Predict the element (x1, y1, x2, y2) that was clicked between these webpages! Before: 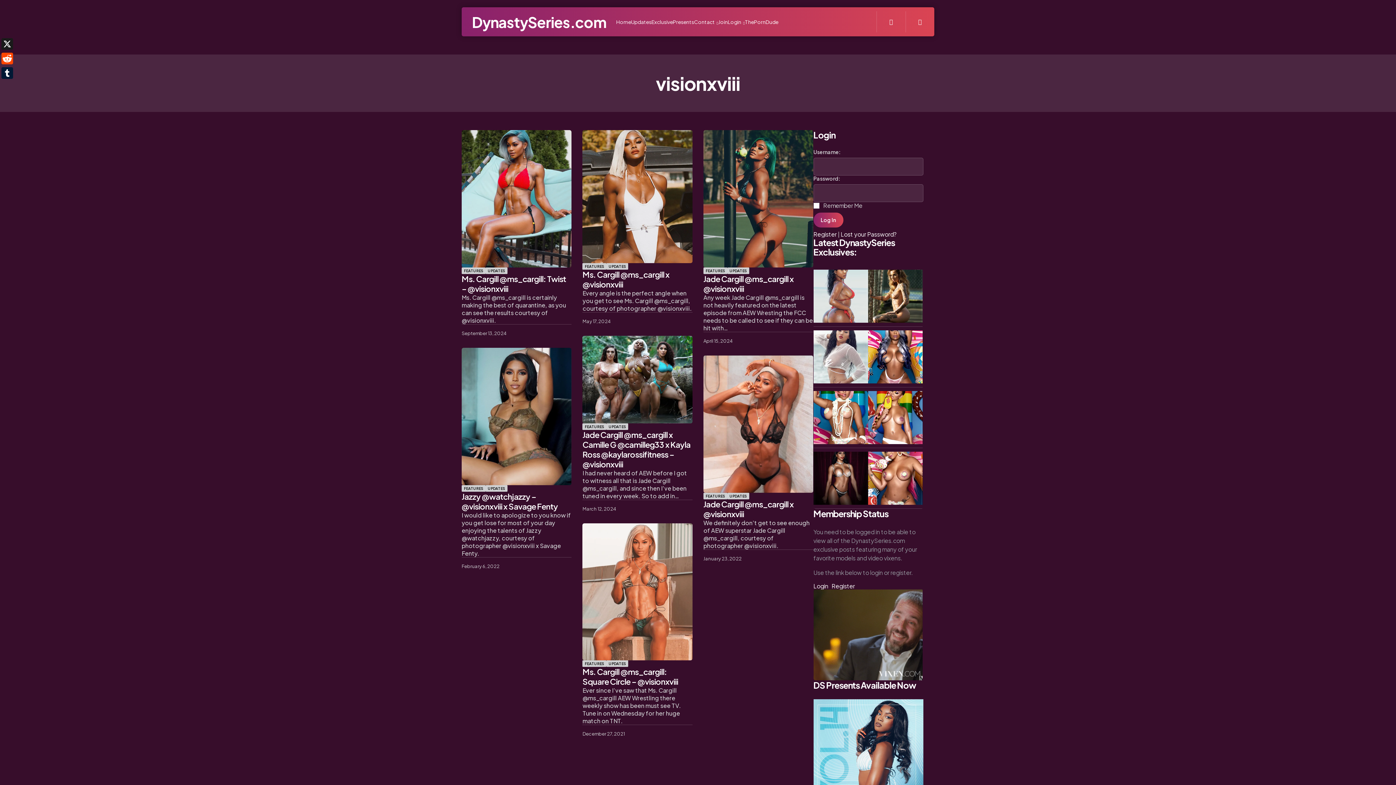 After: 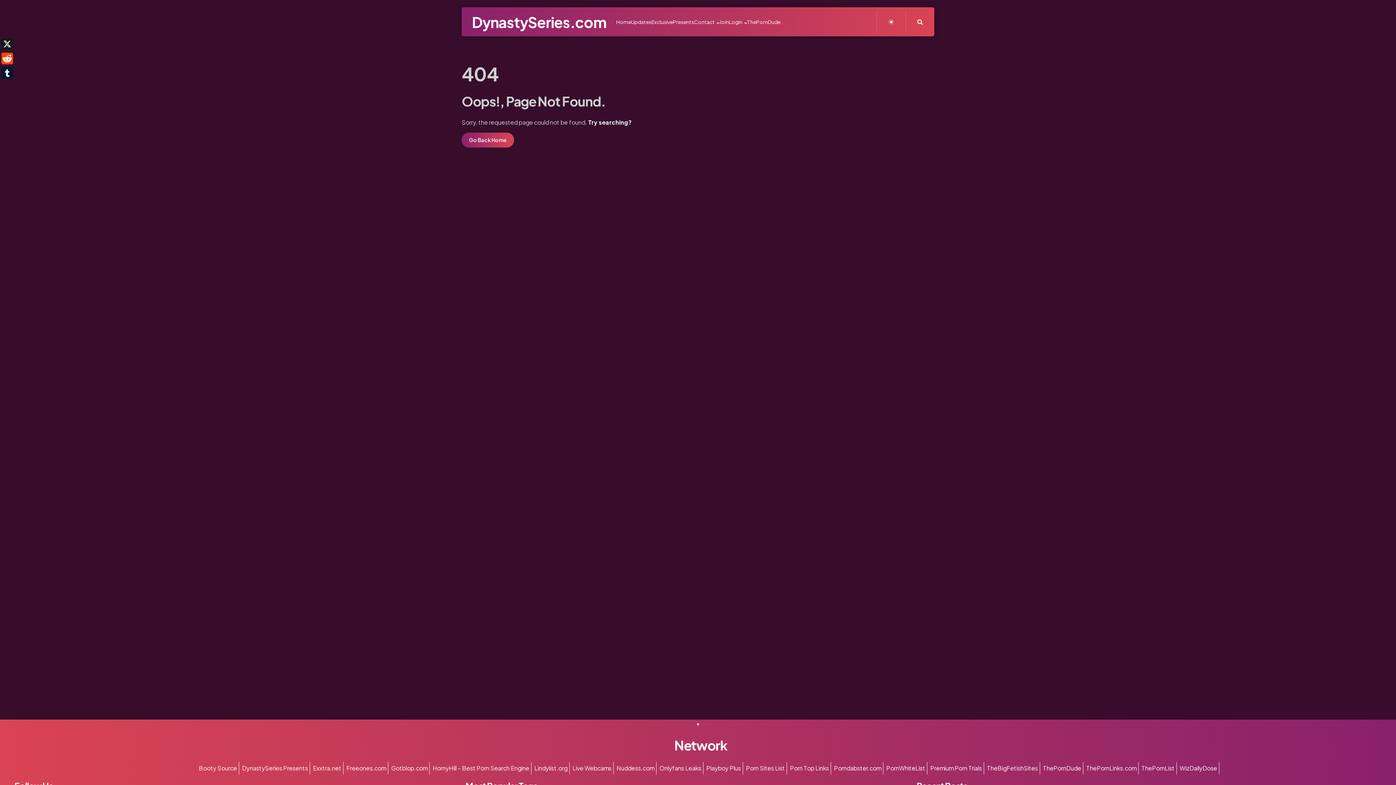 Action: bbox: (694, 17, 718, 26) label: Contact